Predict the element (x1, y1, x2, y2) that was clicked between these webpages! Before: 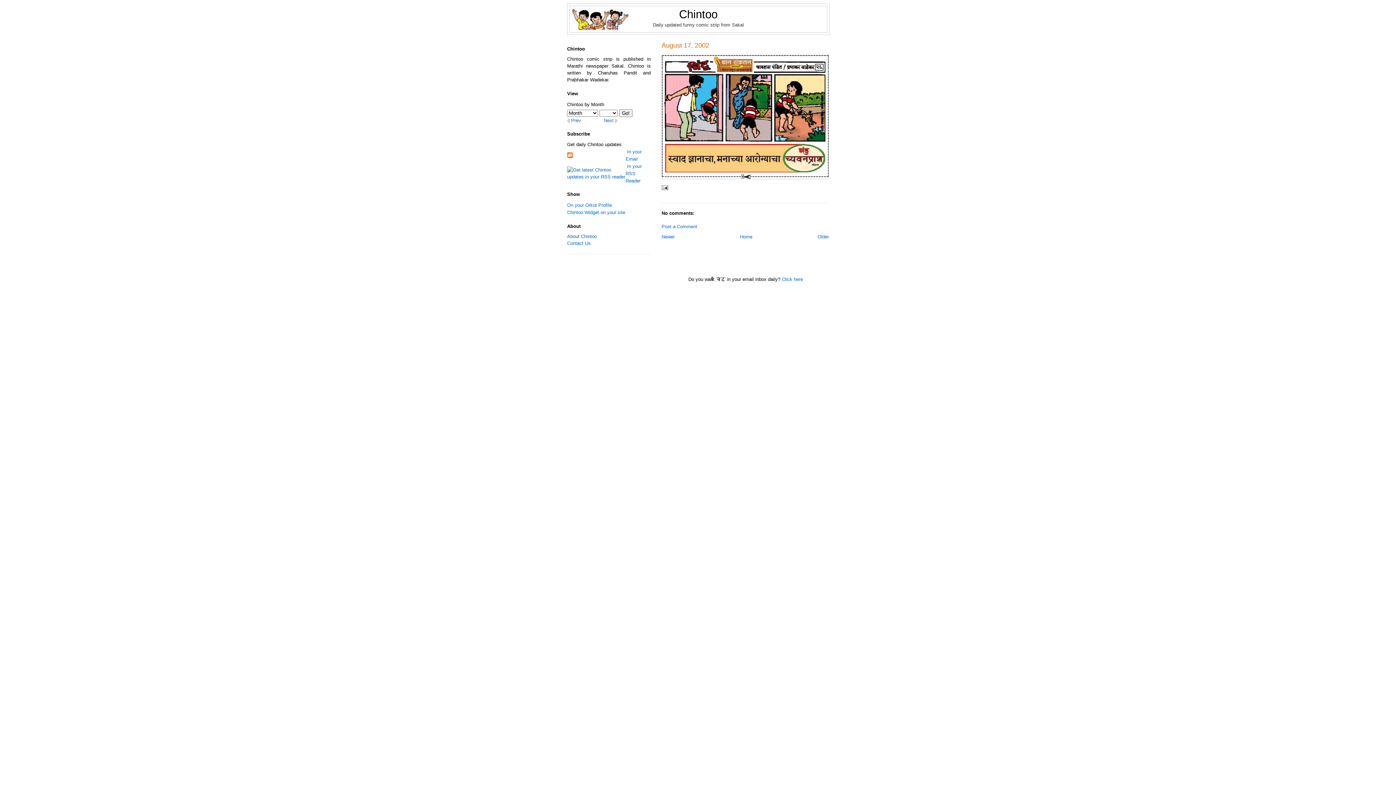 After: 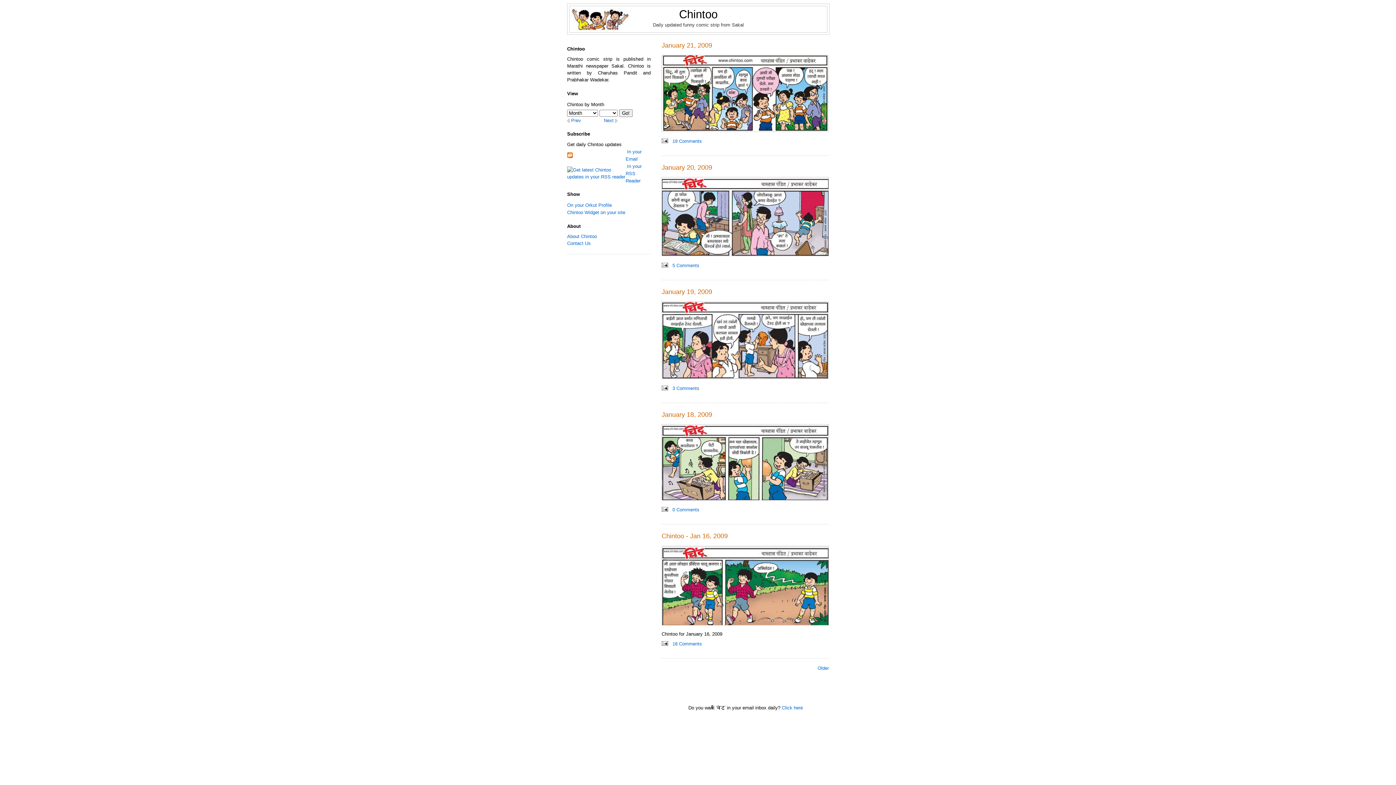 Action: bbox: (740, 234, 752, 239) label: Home